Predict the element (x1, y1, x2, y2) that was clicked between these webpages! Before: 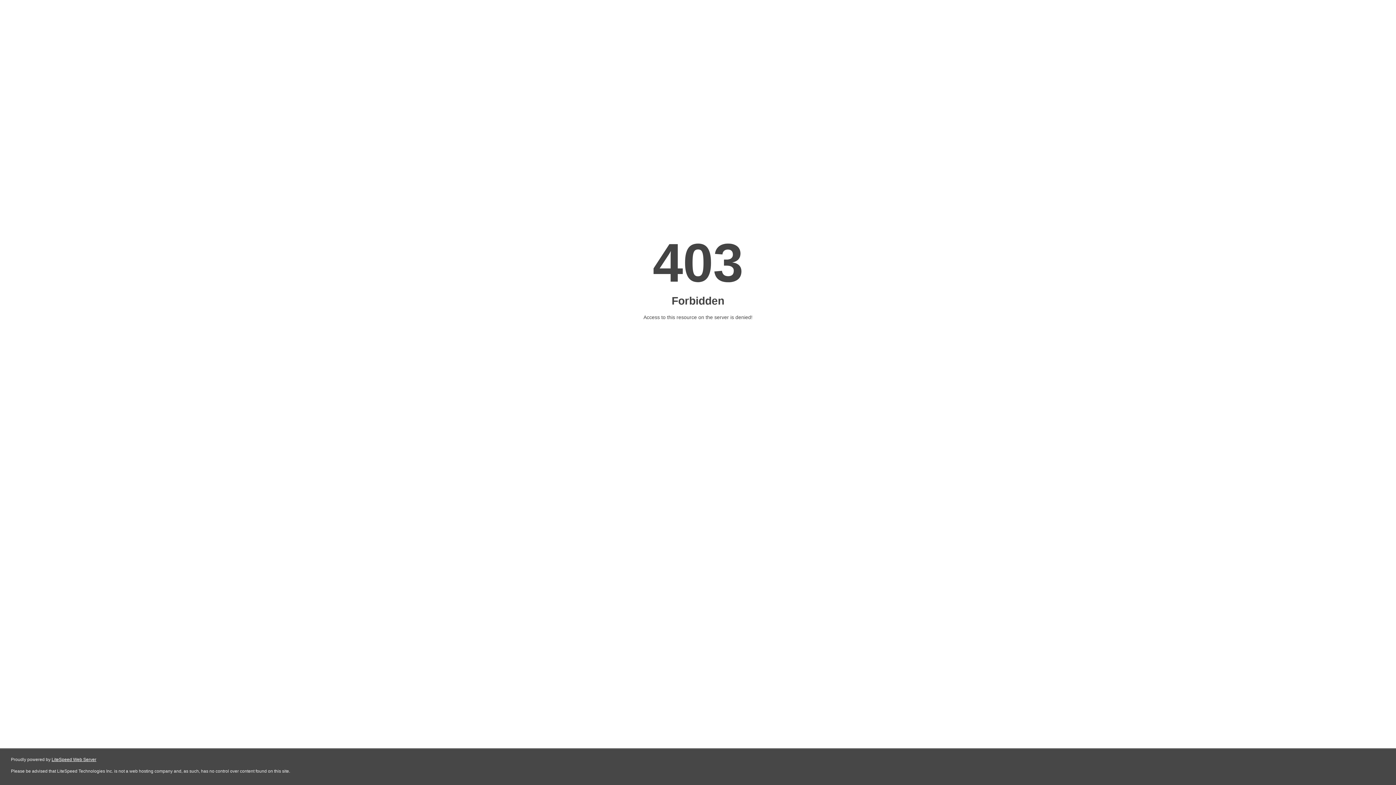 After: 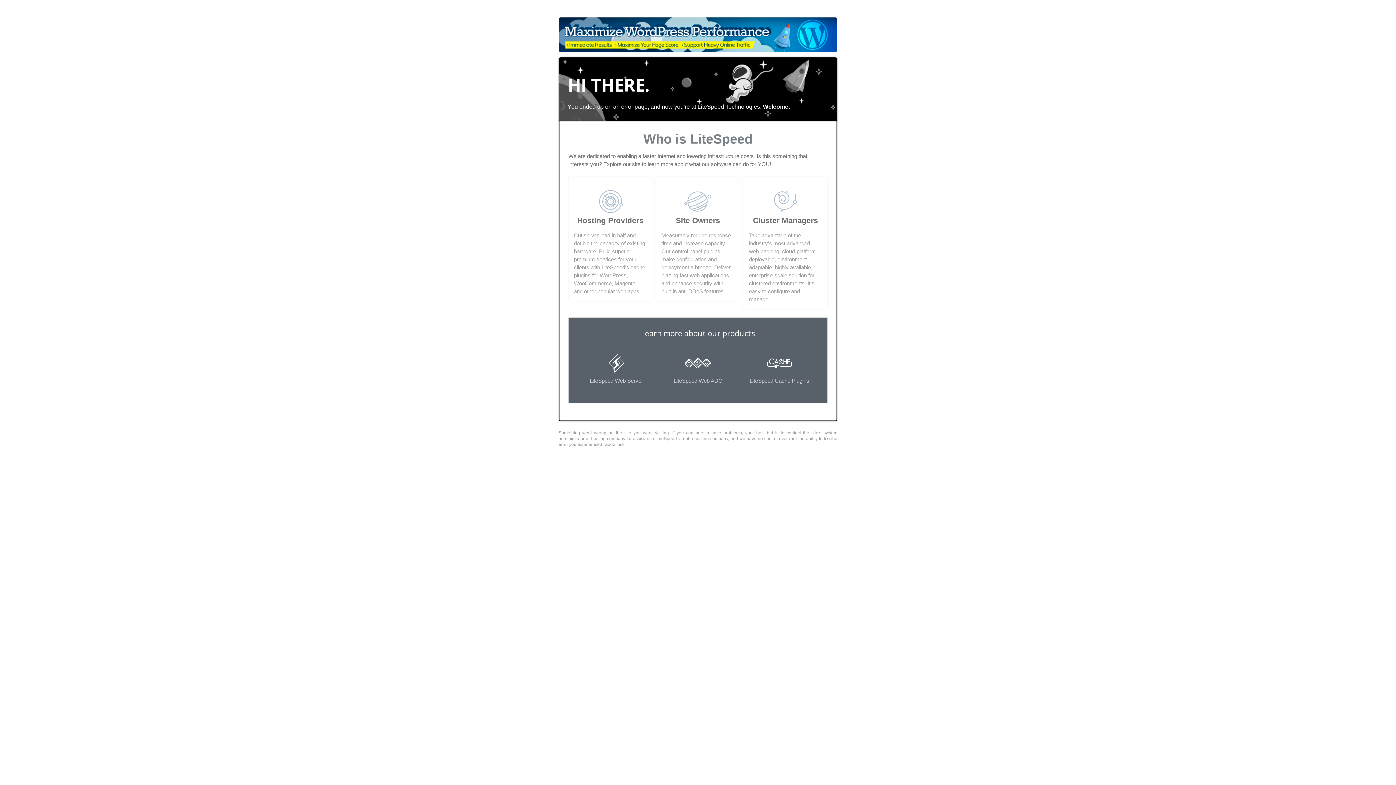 Action: bbox: (51, 757, 96, 762) label: LiteSpeed Web Server